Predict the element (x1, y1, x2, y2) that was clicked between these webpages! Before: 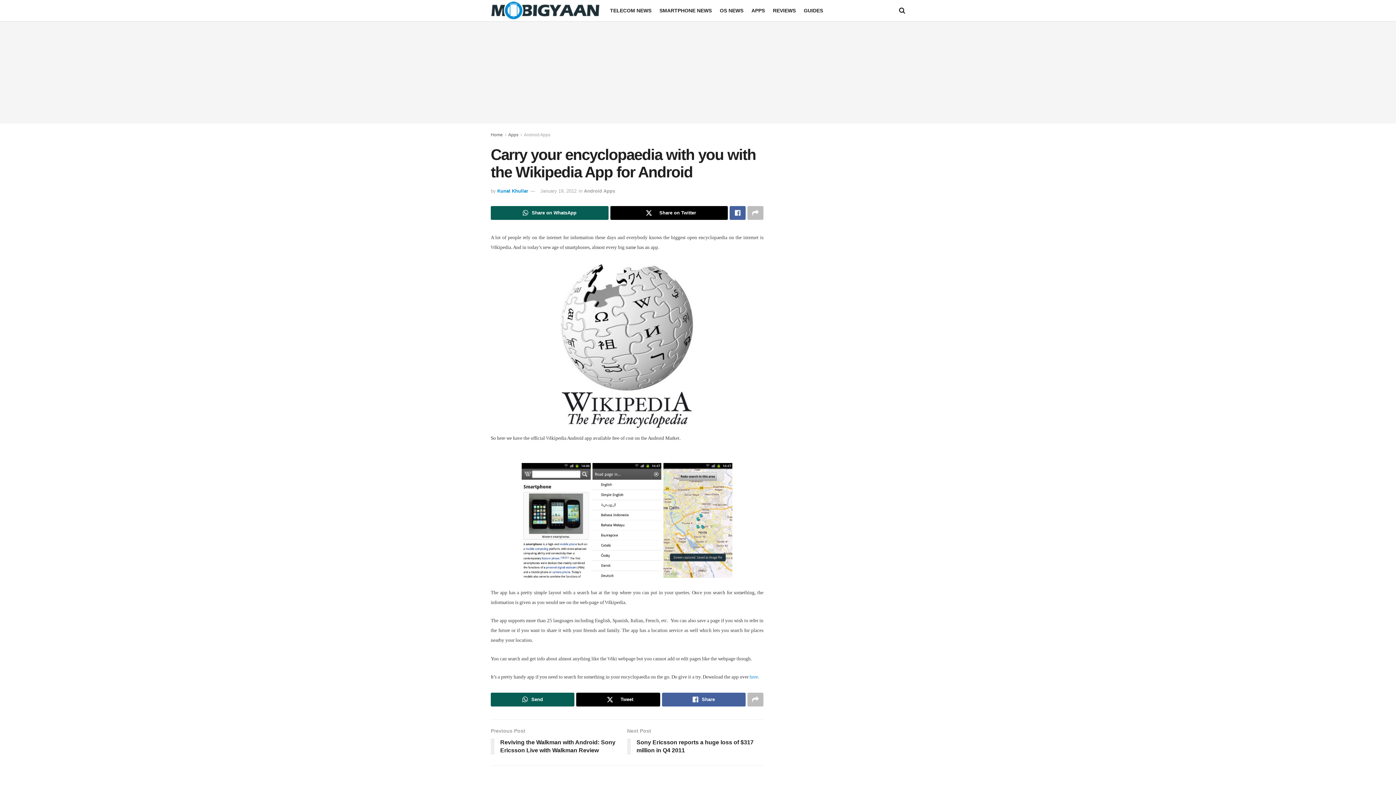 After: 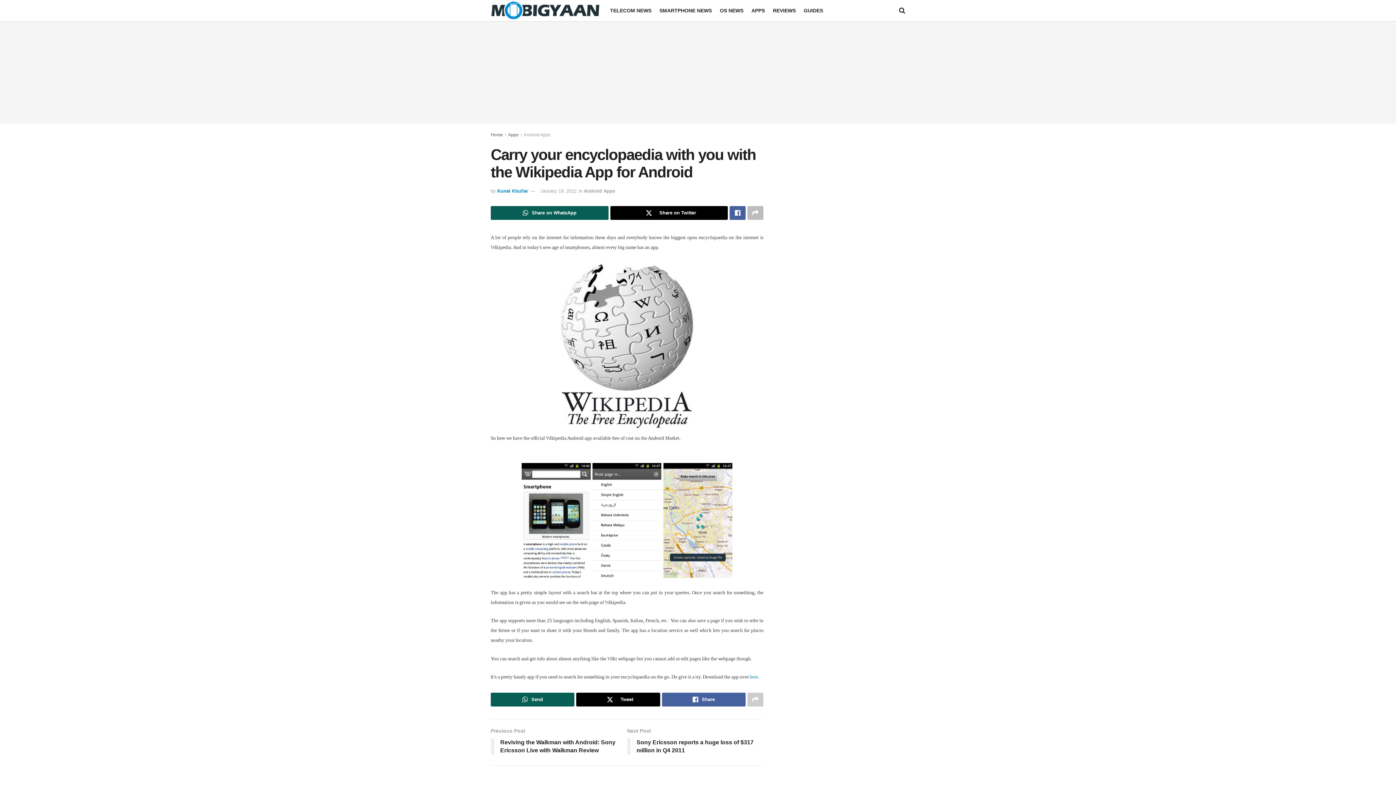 Action: bbox: (747, 693, 763, 706)